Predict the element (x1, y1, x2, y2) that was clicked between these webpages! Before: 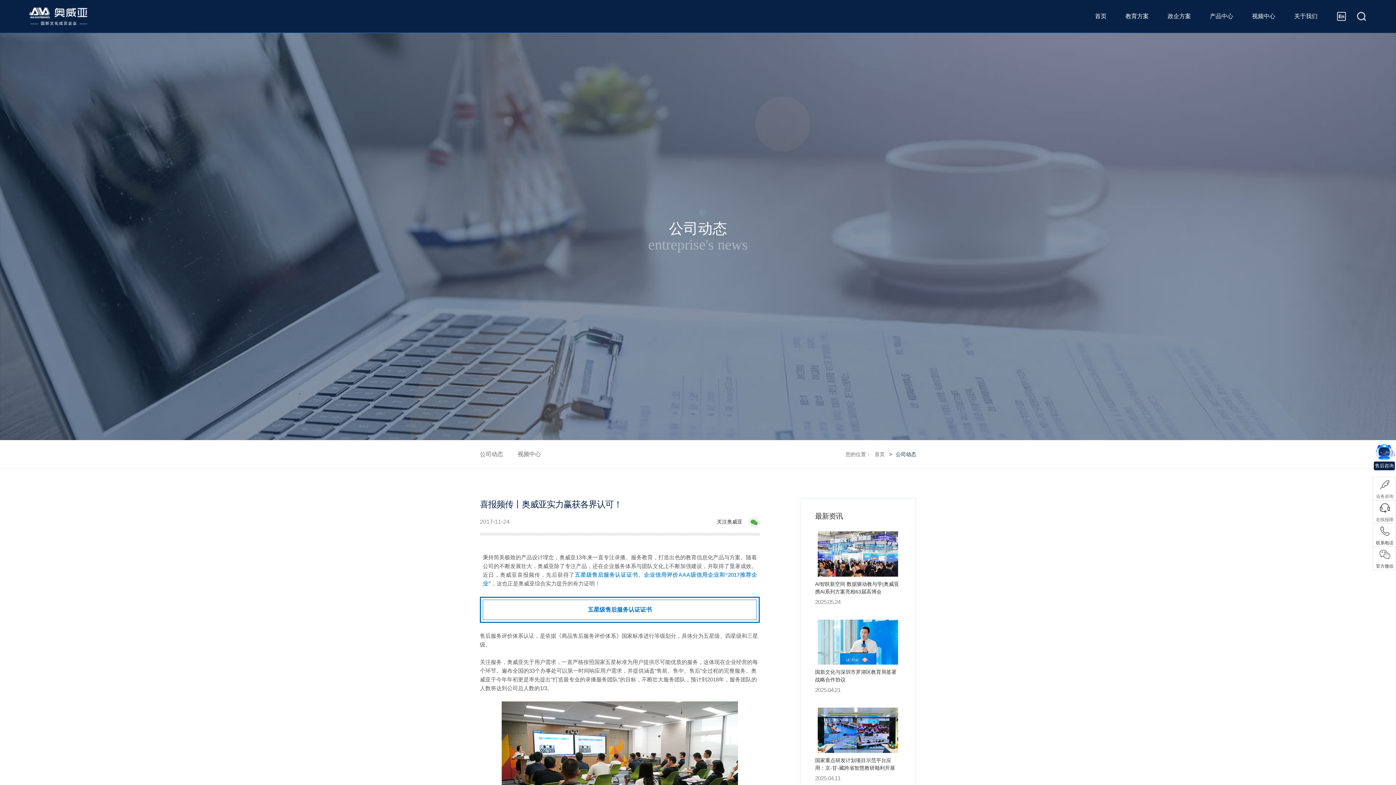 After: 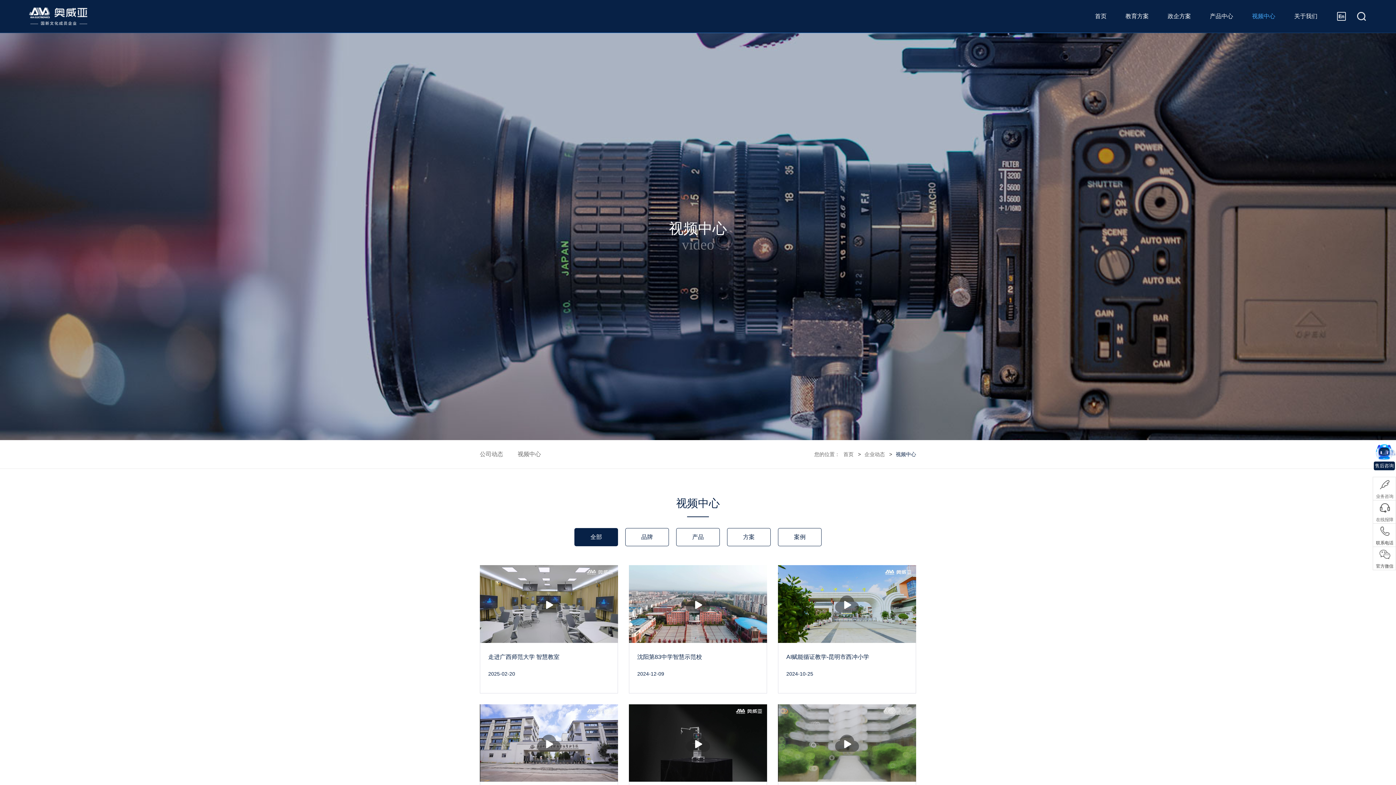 Action: label: 视频中心 bbox: (517, 440, 541, 468)